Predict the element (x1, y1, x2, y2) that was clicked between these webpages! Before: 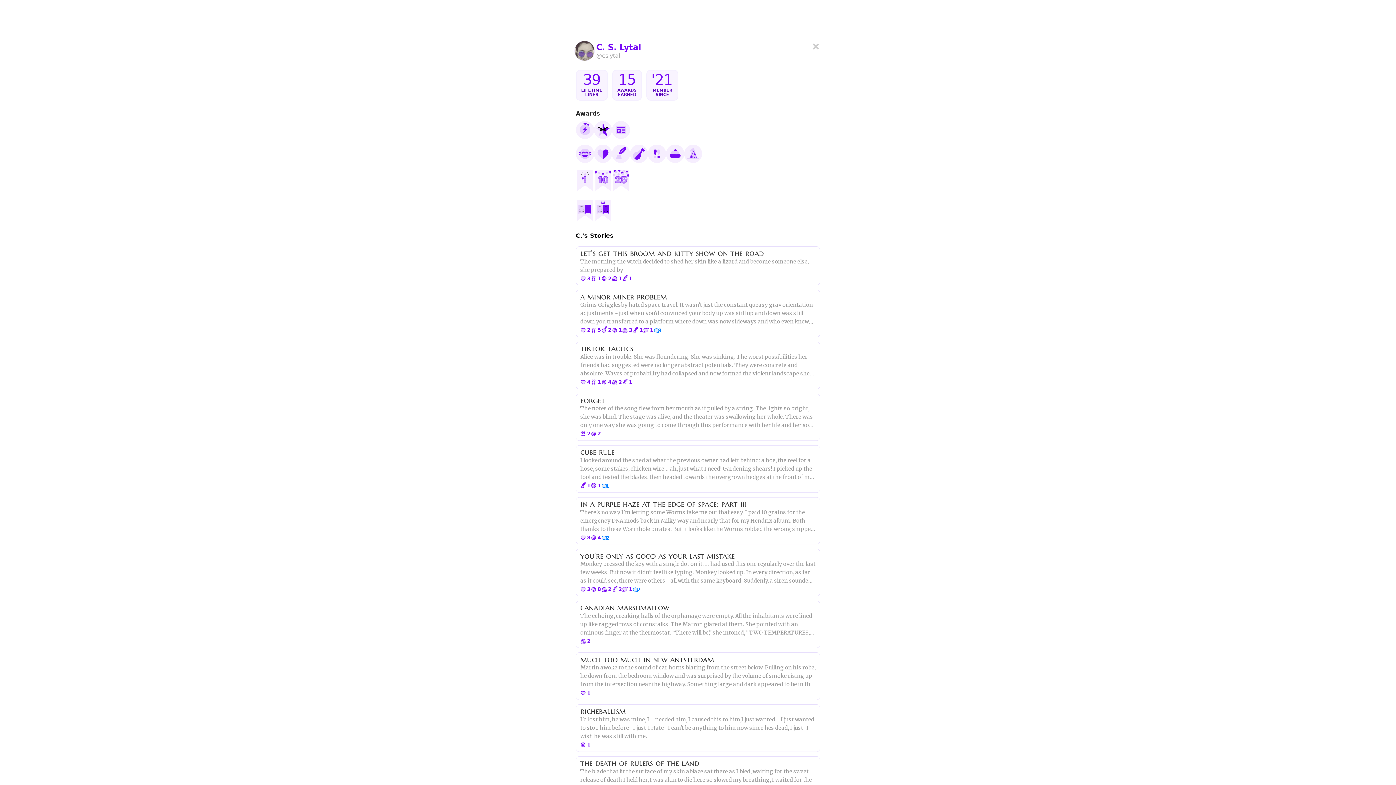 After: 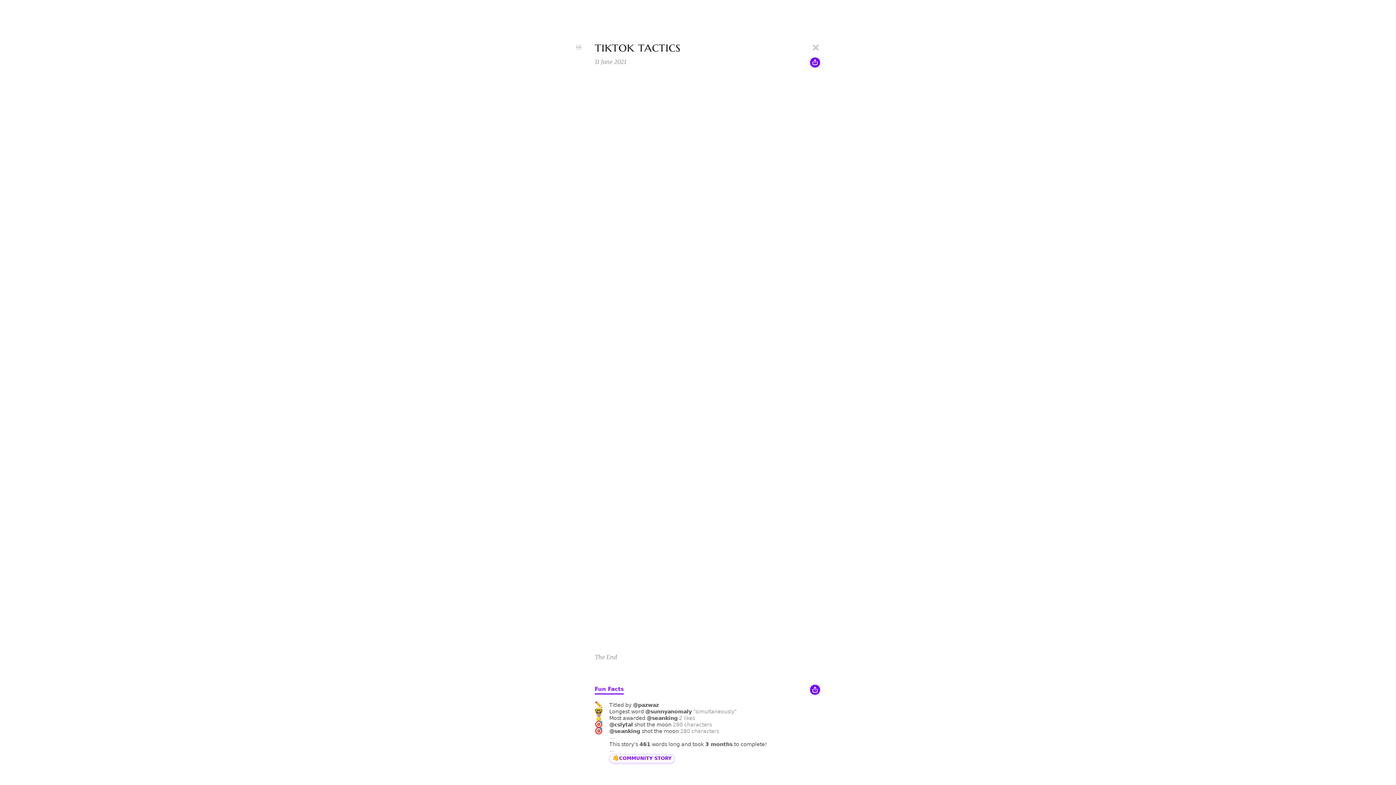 Action: bbox: (580, 344, 815, 387) label: tiktok tactics
Alice was in trouble. She was floundering. She was sinking. The worst possibilities her friends had suggested were no longer abstract potentials. They were concrete and absolute. Waves of probability had collapsed and now formed the violent landscape she had failed to navigate.
4
1
4
2
1